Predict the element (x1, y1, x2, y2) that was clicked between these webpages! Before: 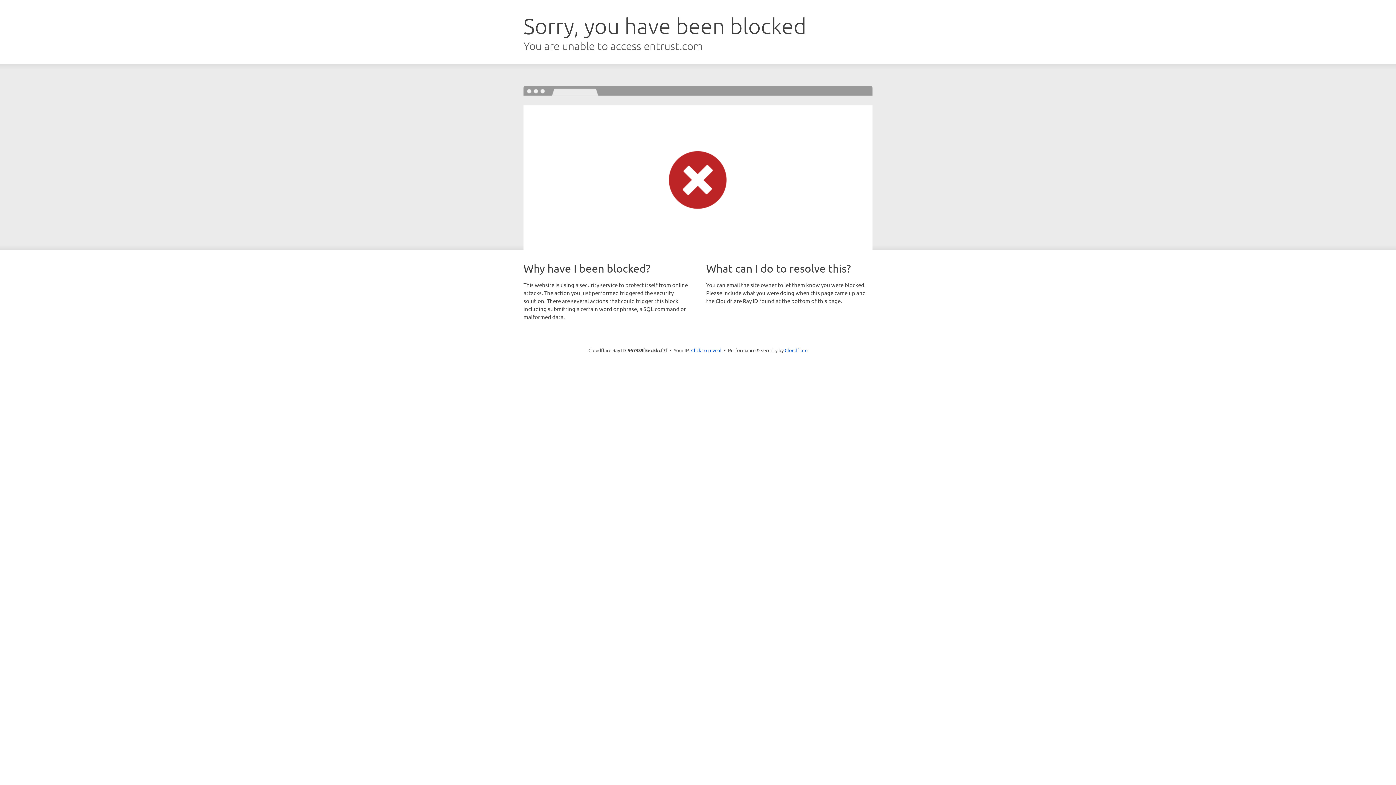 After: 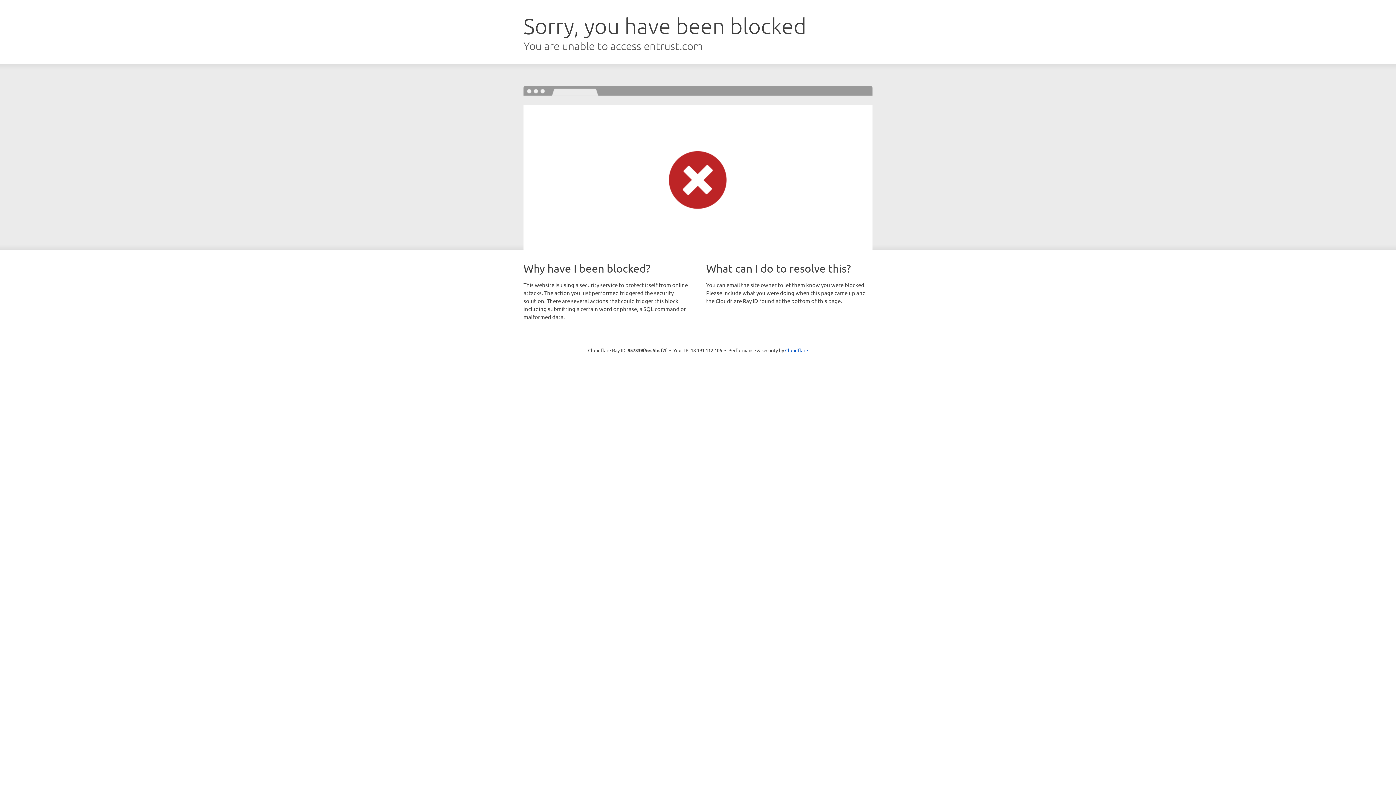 Action: label: Click to reveal bbox: (691, 346, 721, 353)